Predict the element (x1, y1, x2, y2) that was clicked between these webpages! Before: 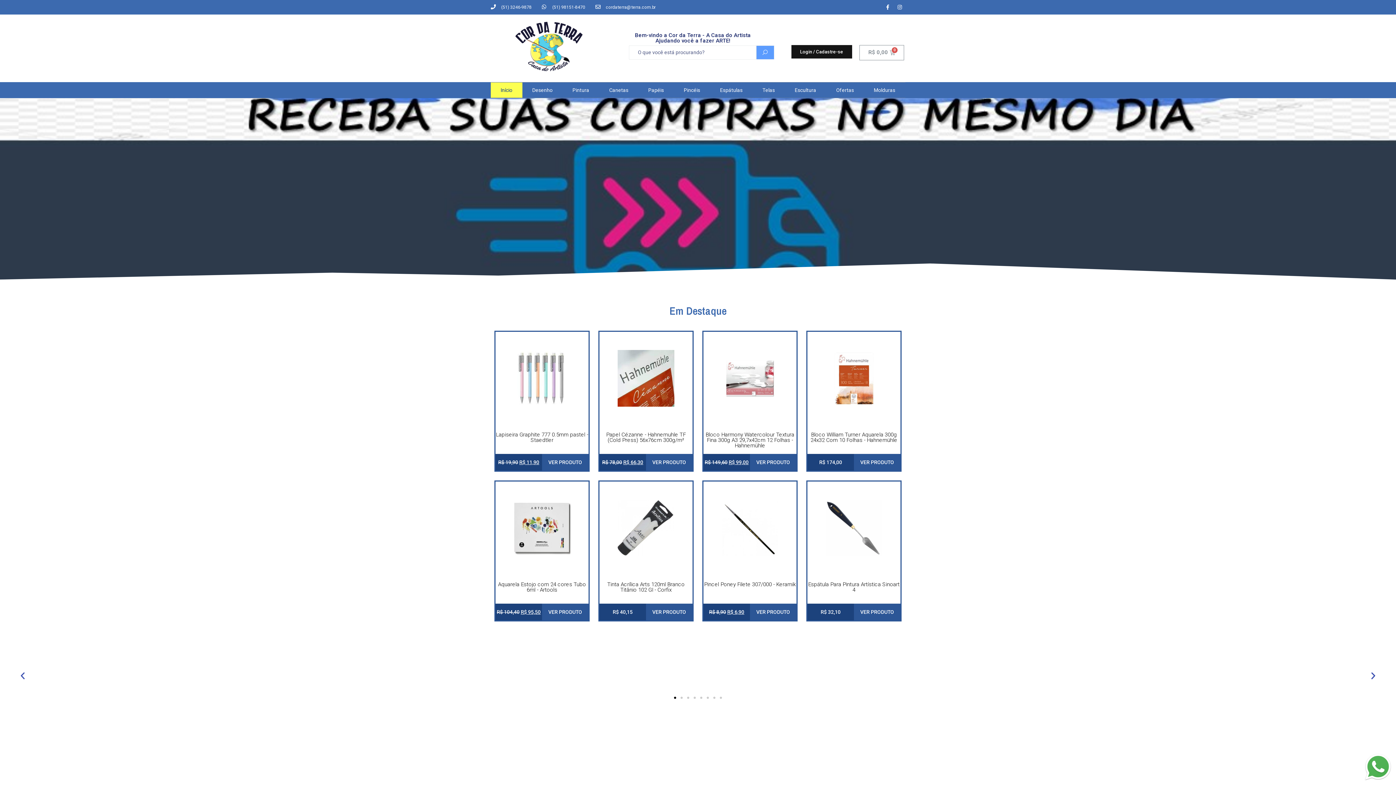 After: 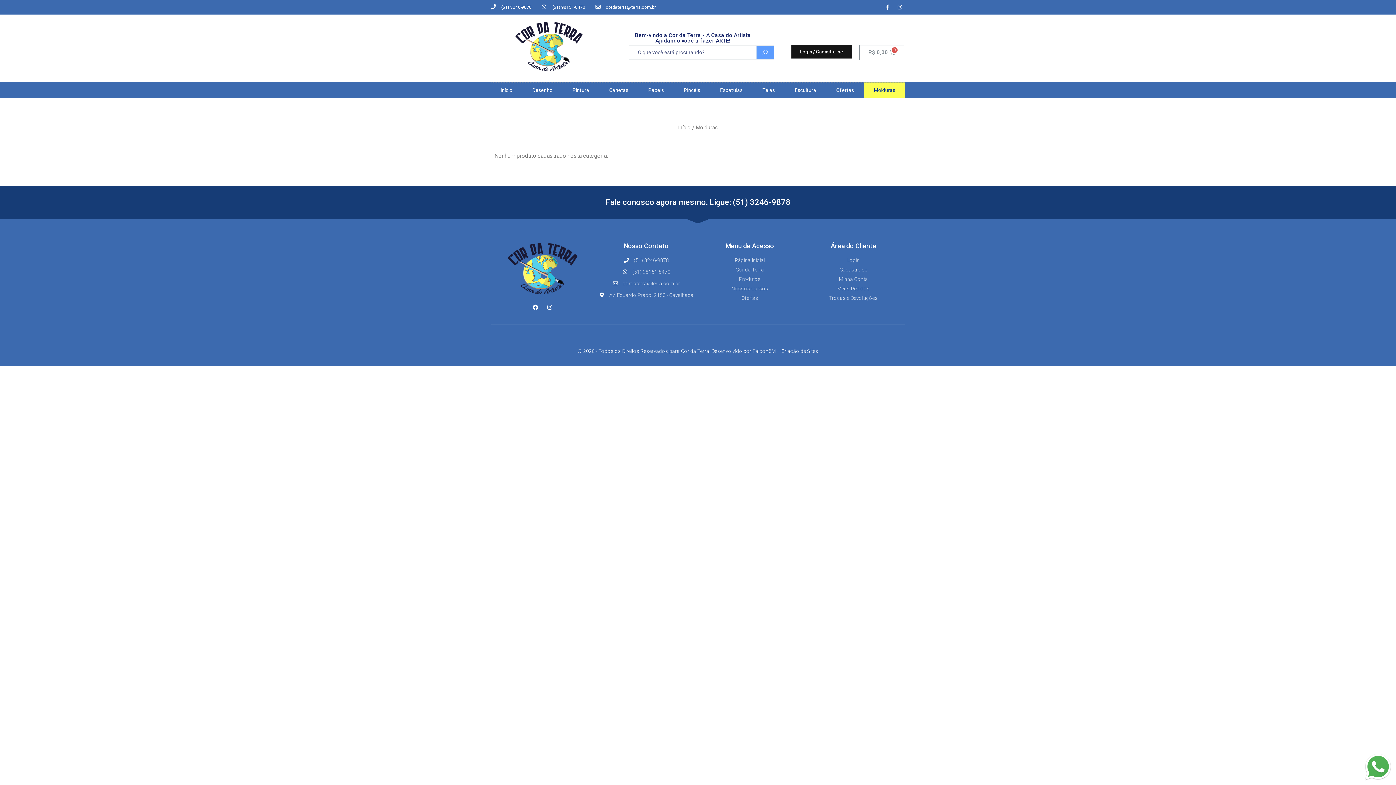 Action: label: Molduras bbox: (864, 82, 905, 97)